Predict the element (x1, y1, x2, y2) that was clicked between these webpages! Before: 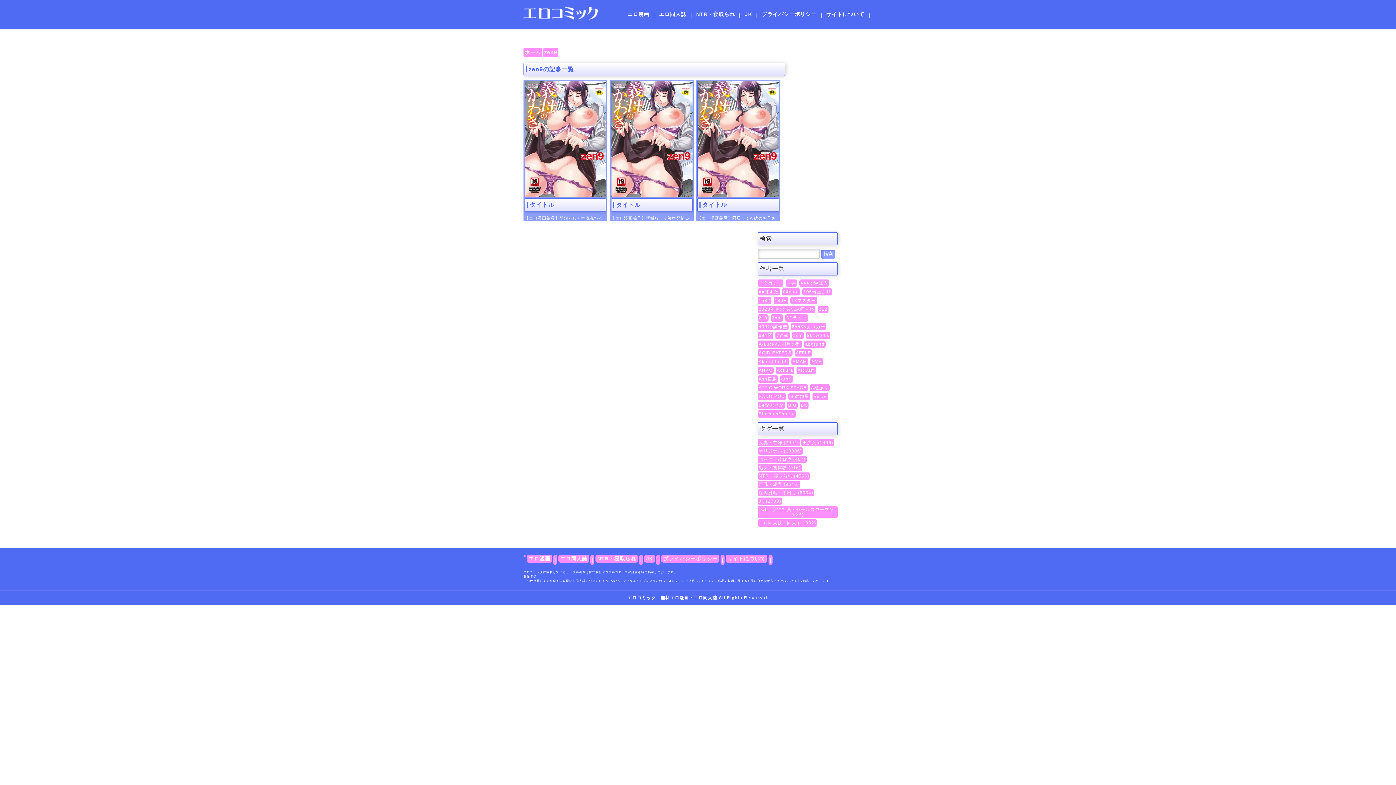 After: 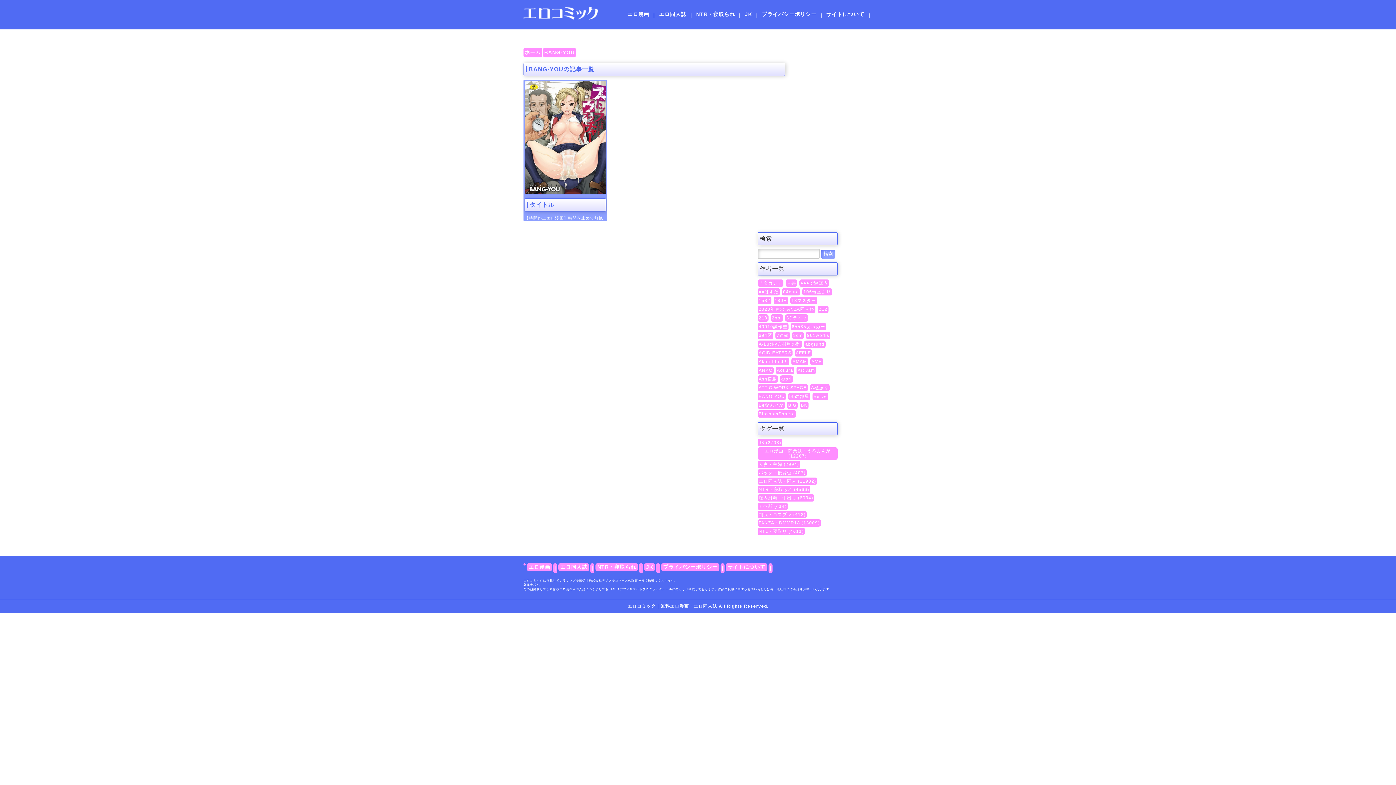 Action: label: BANG-YOU bbox: (757, 393, 786, 400)